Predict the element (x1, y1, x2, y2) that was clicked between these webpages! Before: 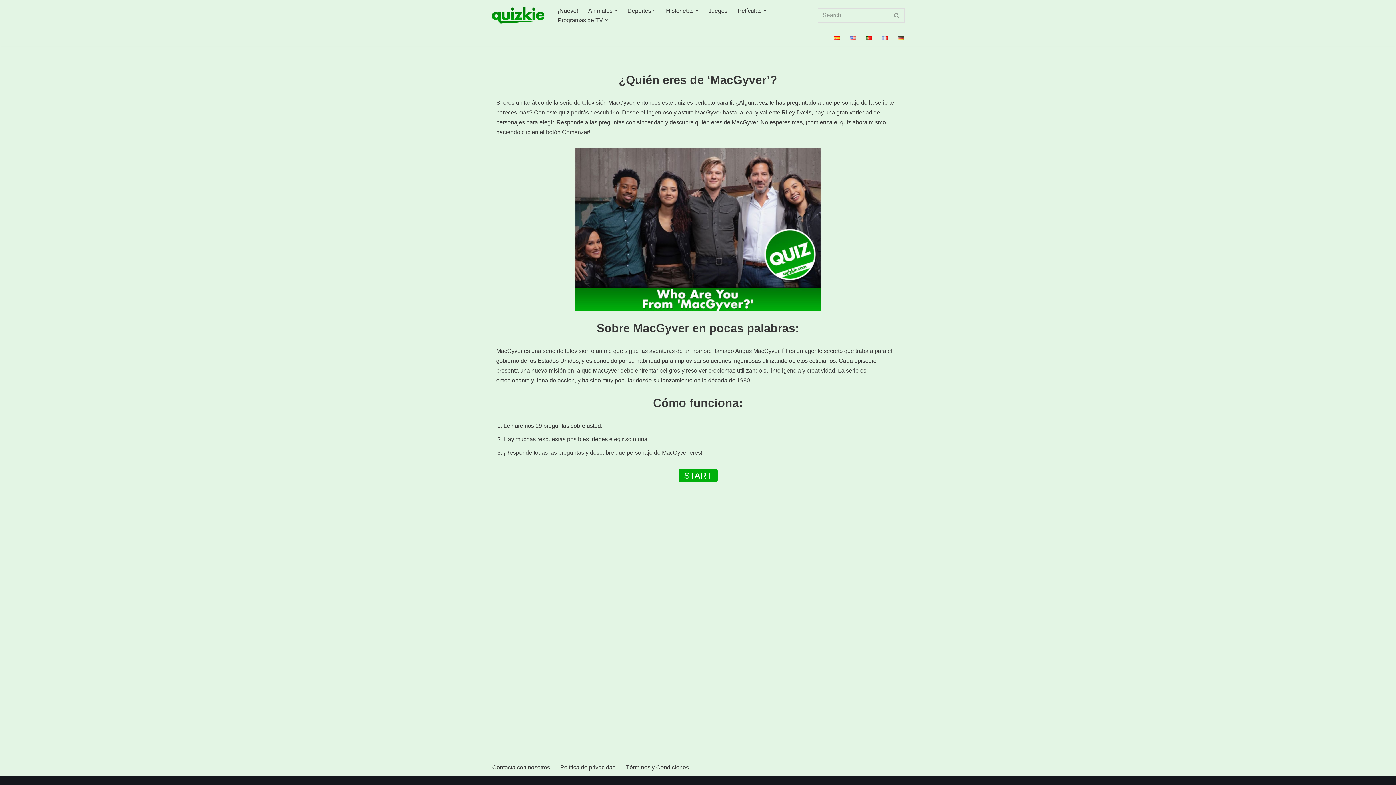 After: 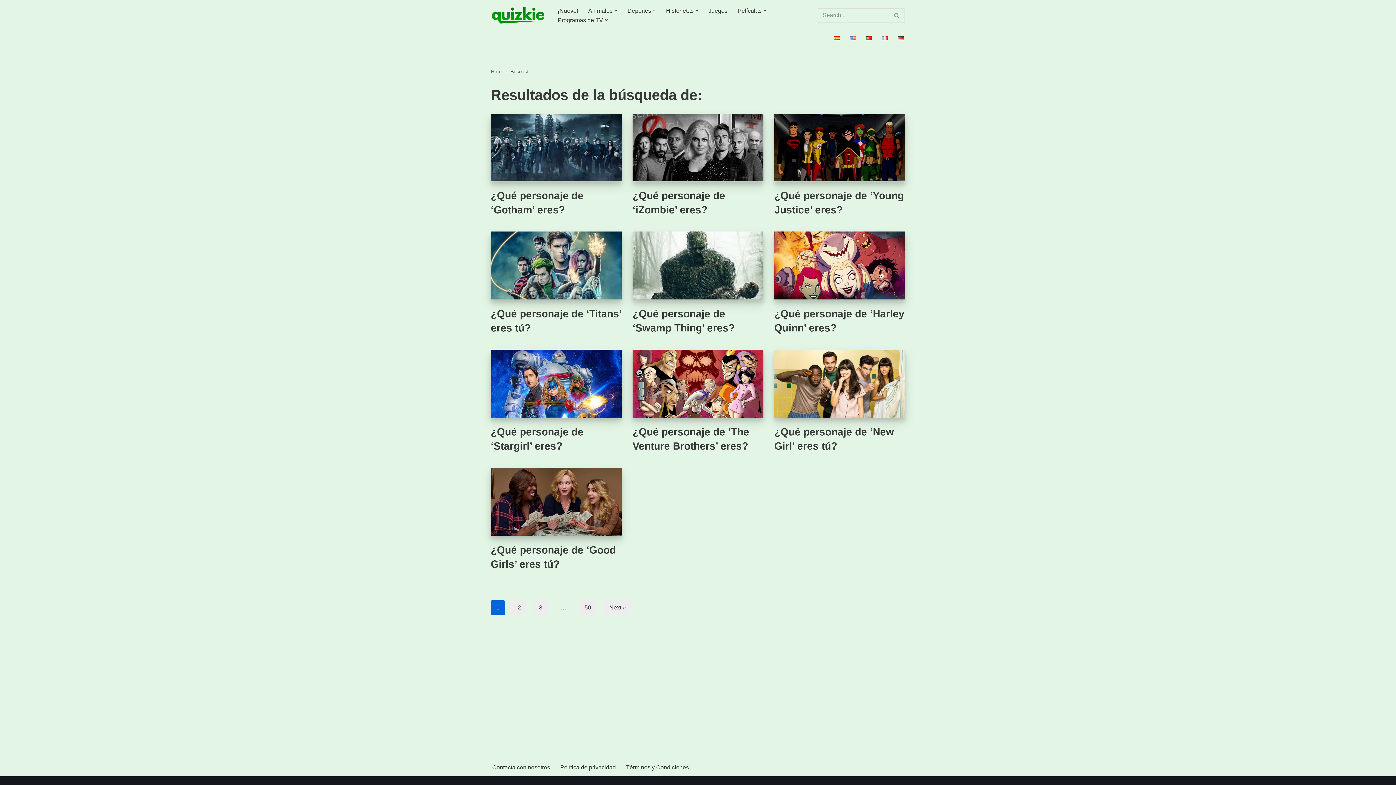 Action: label: Buscar bbox: (889, 8, 905, 22)